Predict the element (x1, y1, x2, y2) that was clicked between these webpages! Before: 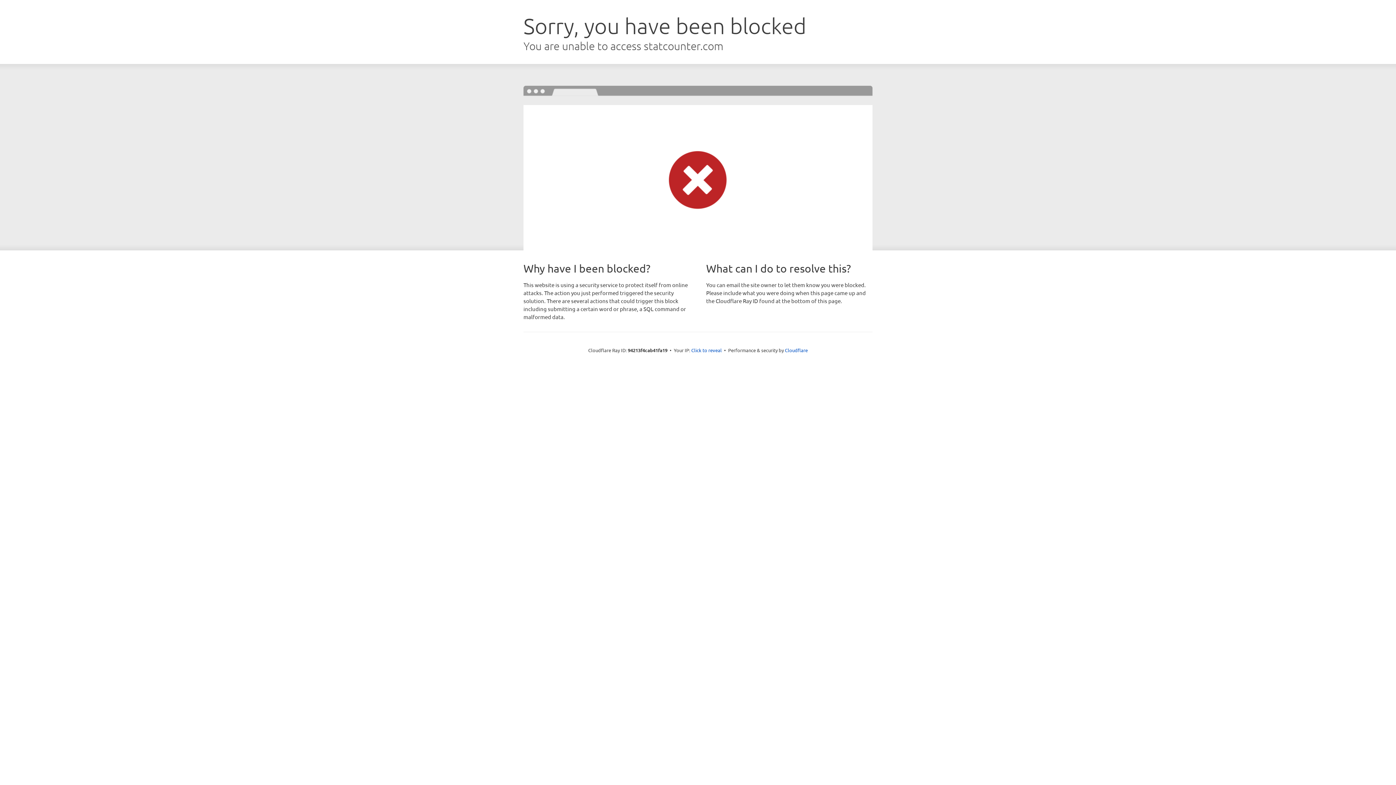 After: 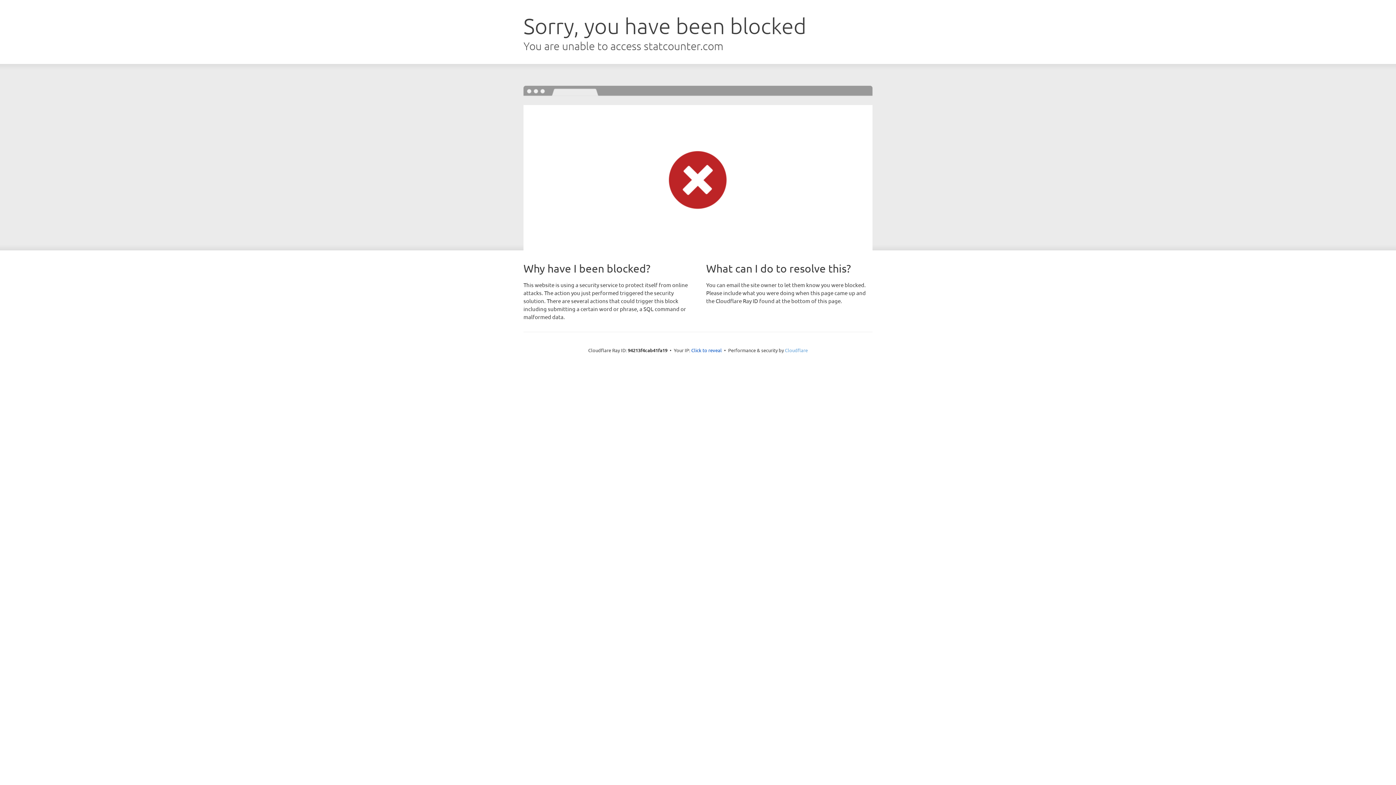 Action: label: Cloudflare bbox: (785, 347, 808, 353)